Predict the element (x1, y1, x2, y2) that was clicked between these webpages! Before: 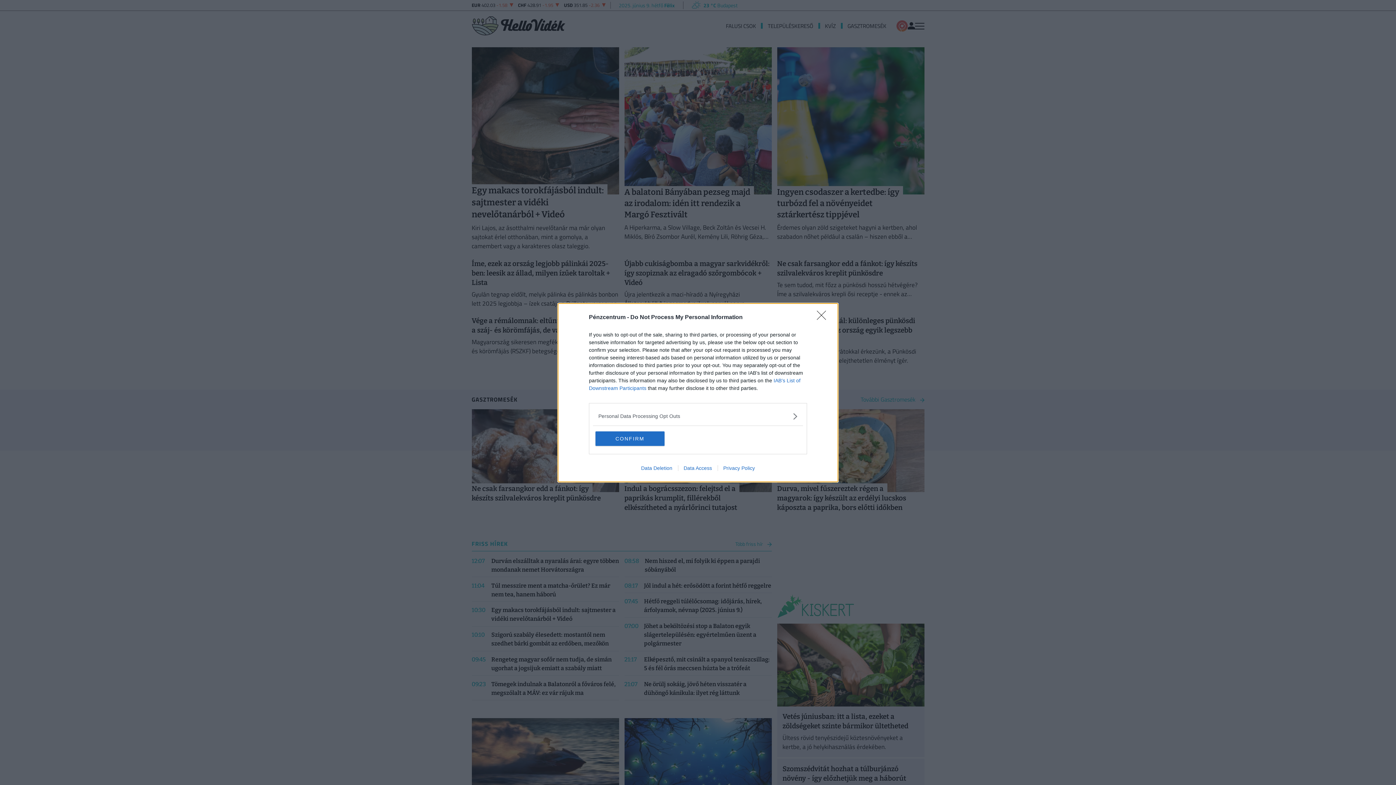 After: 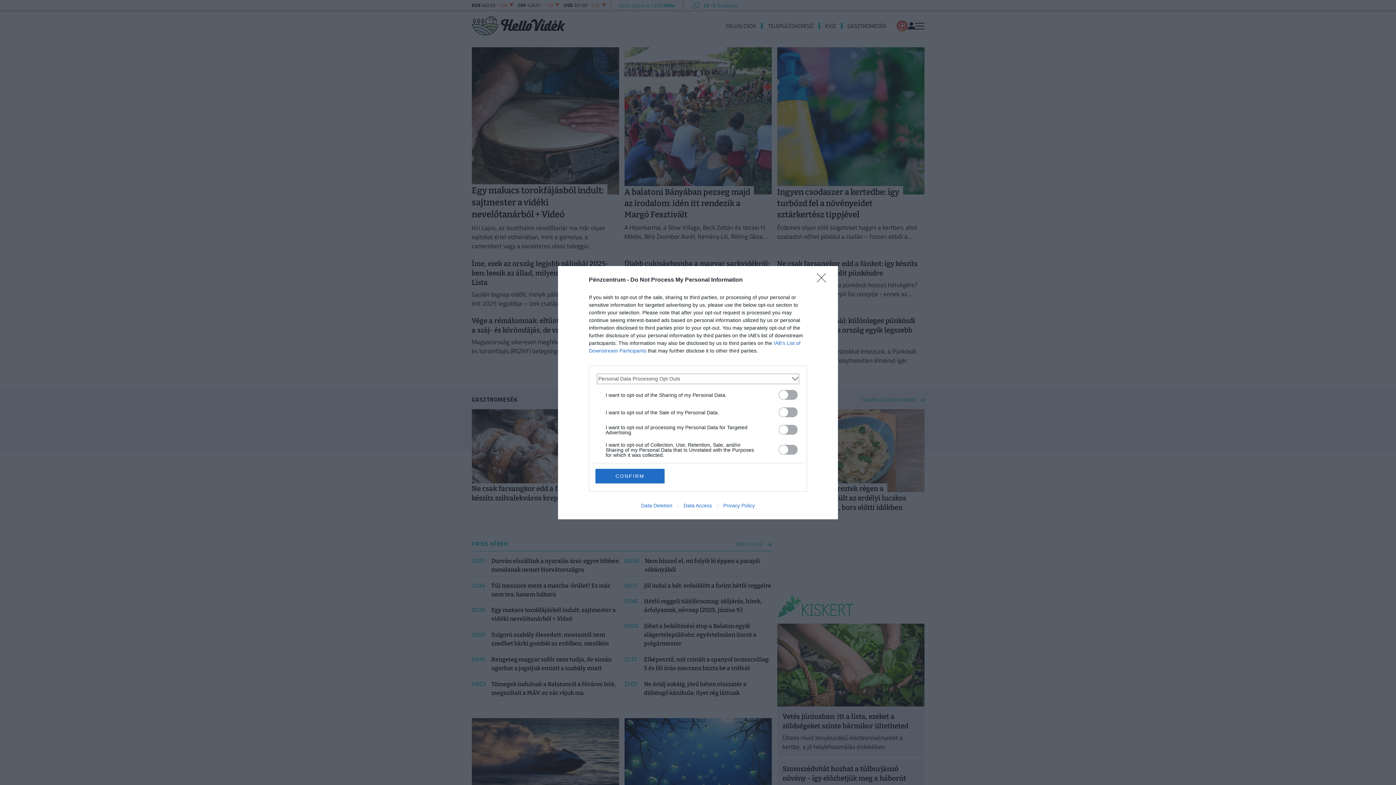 Action: label: Opt-Outs bbox: (598, 412, 797, 420)